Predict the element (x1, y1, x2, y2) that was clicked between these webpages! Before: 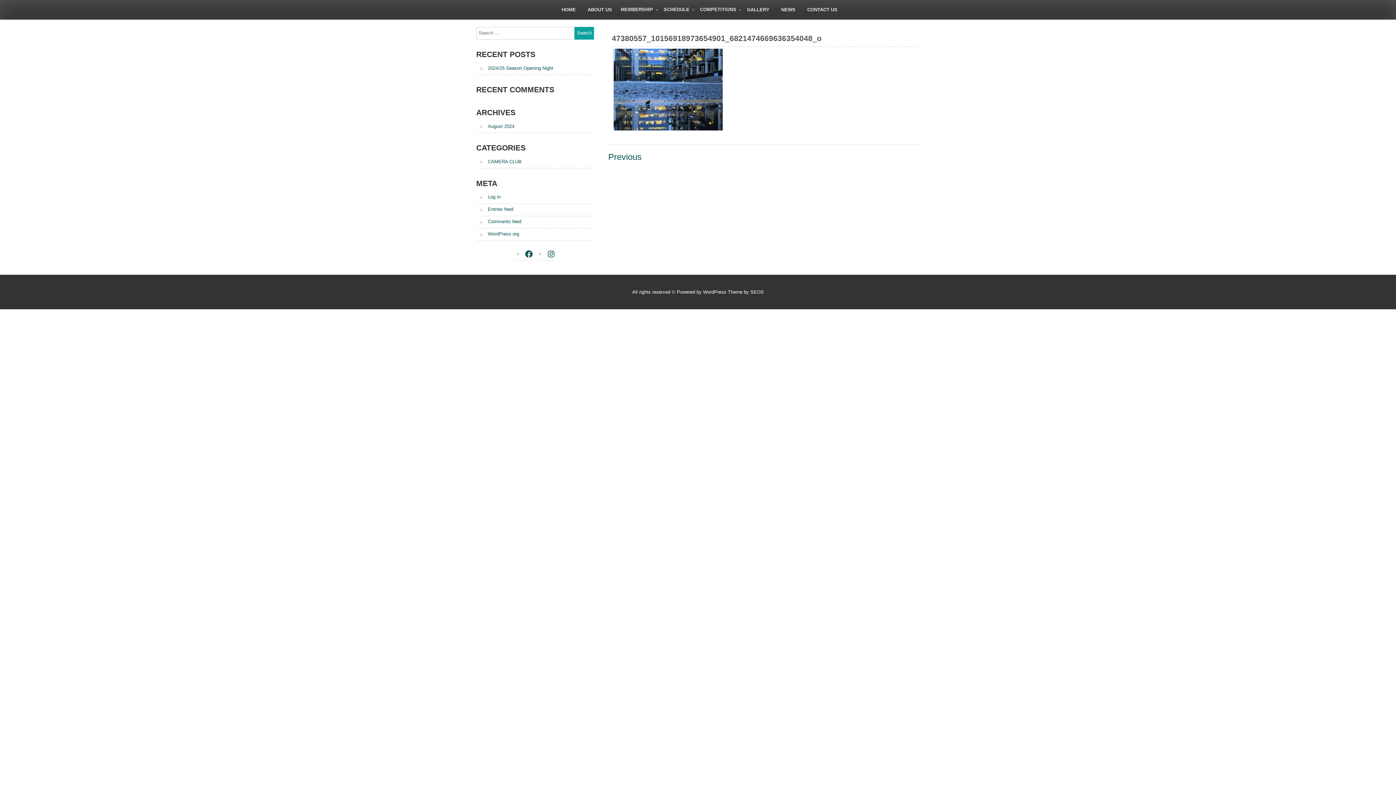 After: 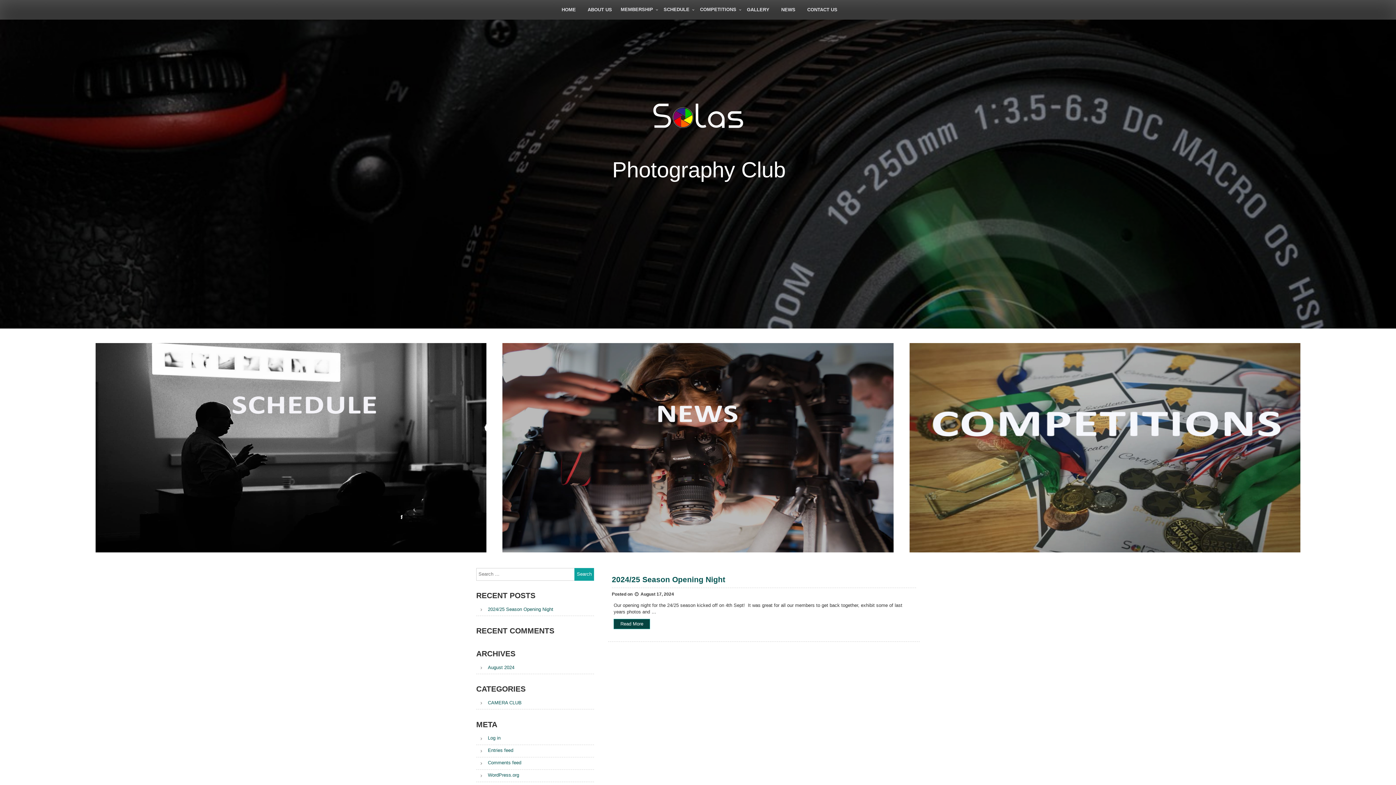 Action: label: NEWS bbox: (774, 1, 803, 17)